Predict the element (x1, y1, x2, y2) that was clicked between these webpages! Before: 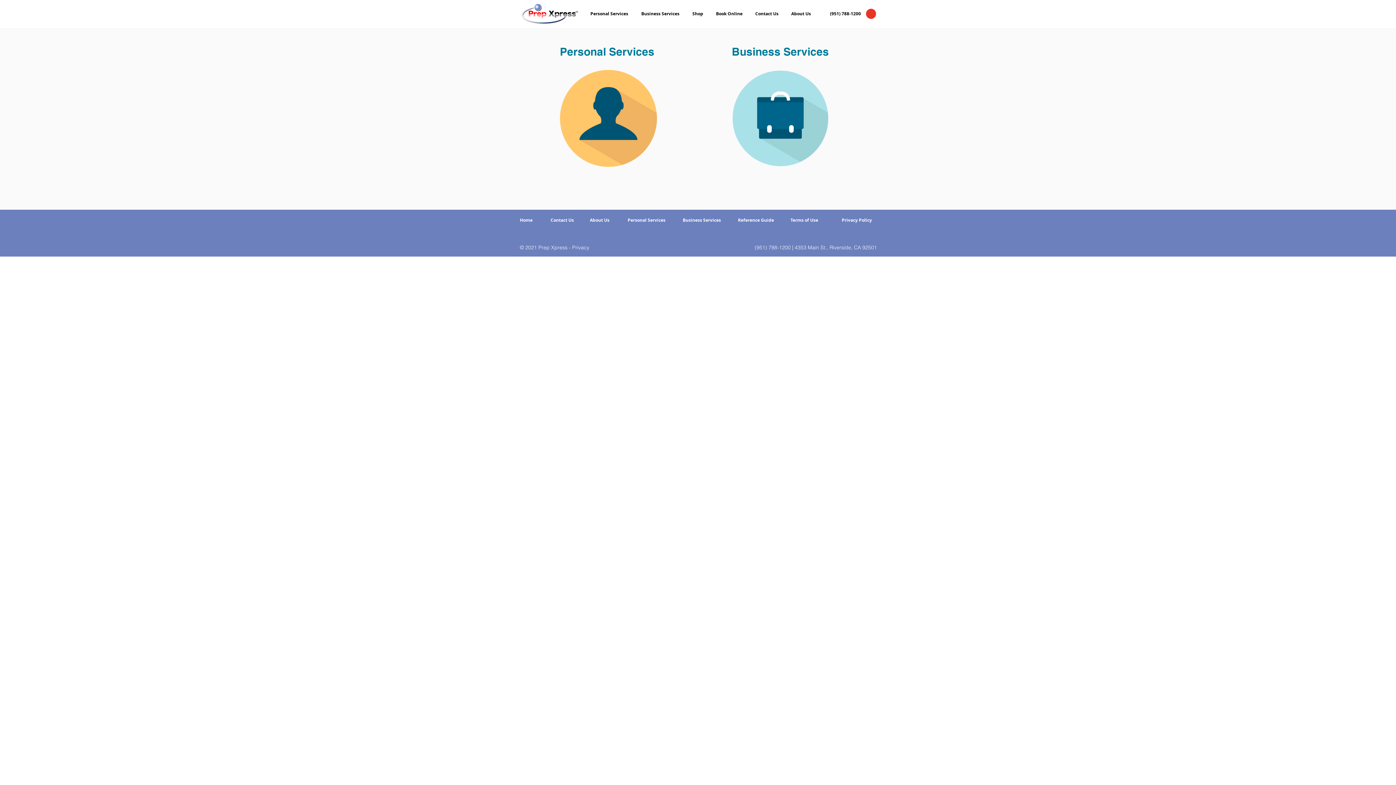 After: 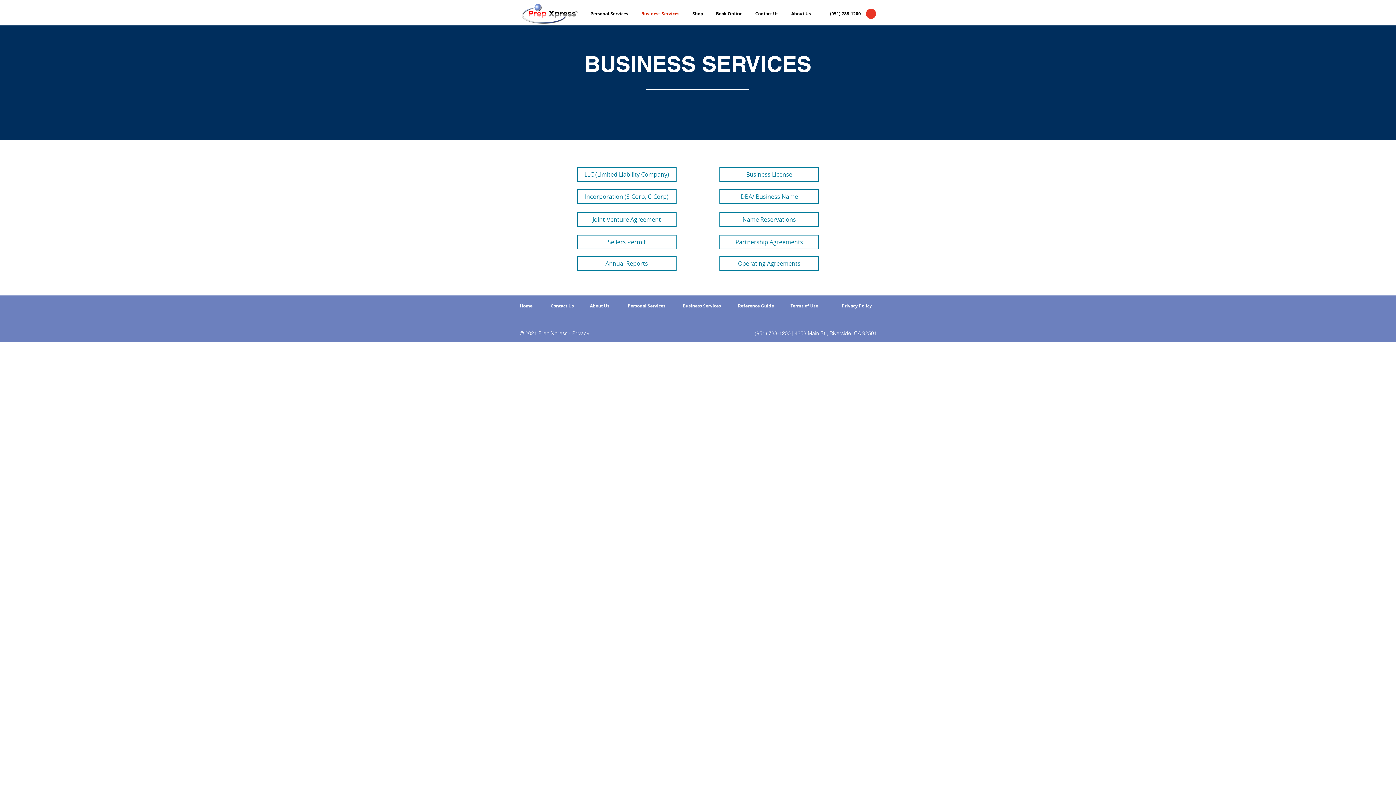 Action: label: Business Services bbox: (682, 215, 721, 225)